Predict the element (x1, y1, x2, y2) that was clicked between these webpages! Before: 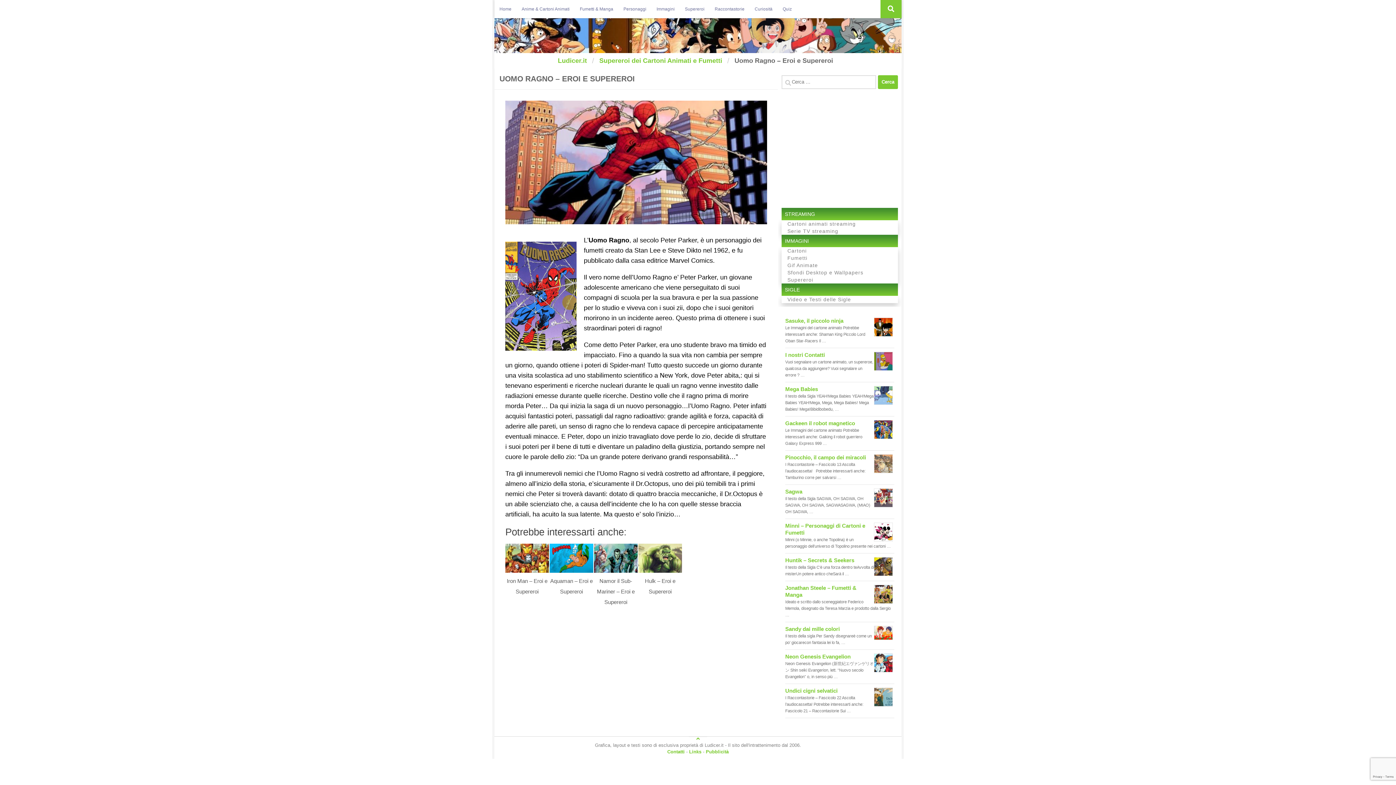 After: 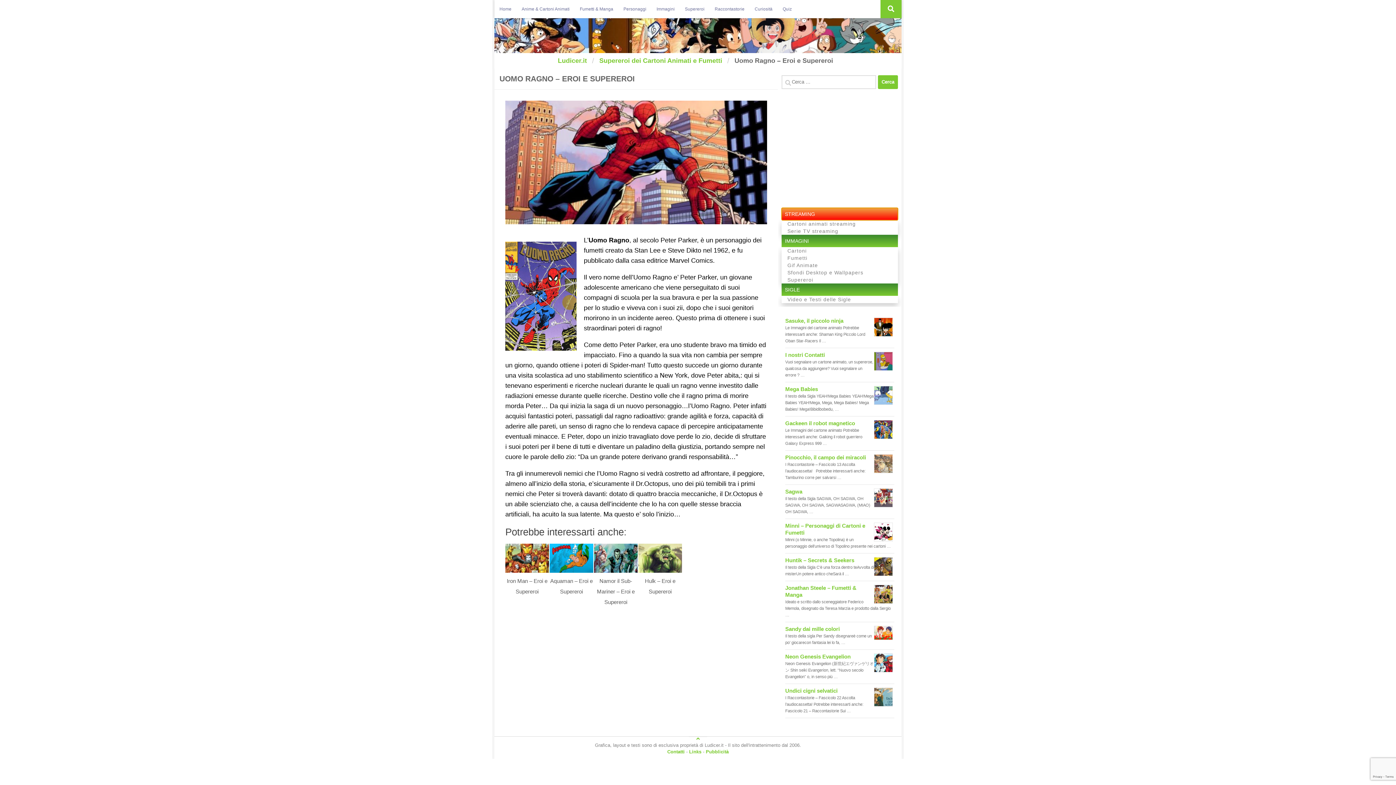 Action: label: STREAMING bbox: (781, 207, 898, 220)